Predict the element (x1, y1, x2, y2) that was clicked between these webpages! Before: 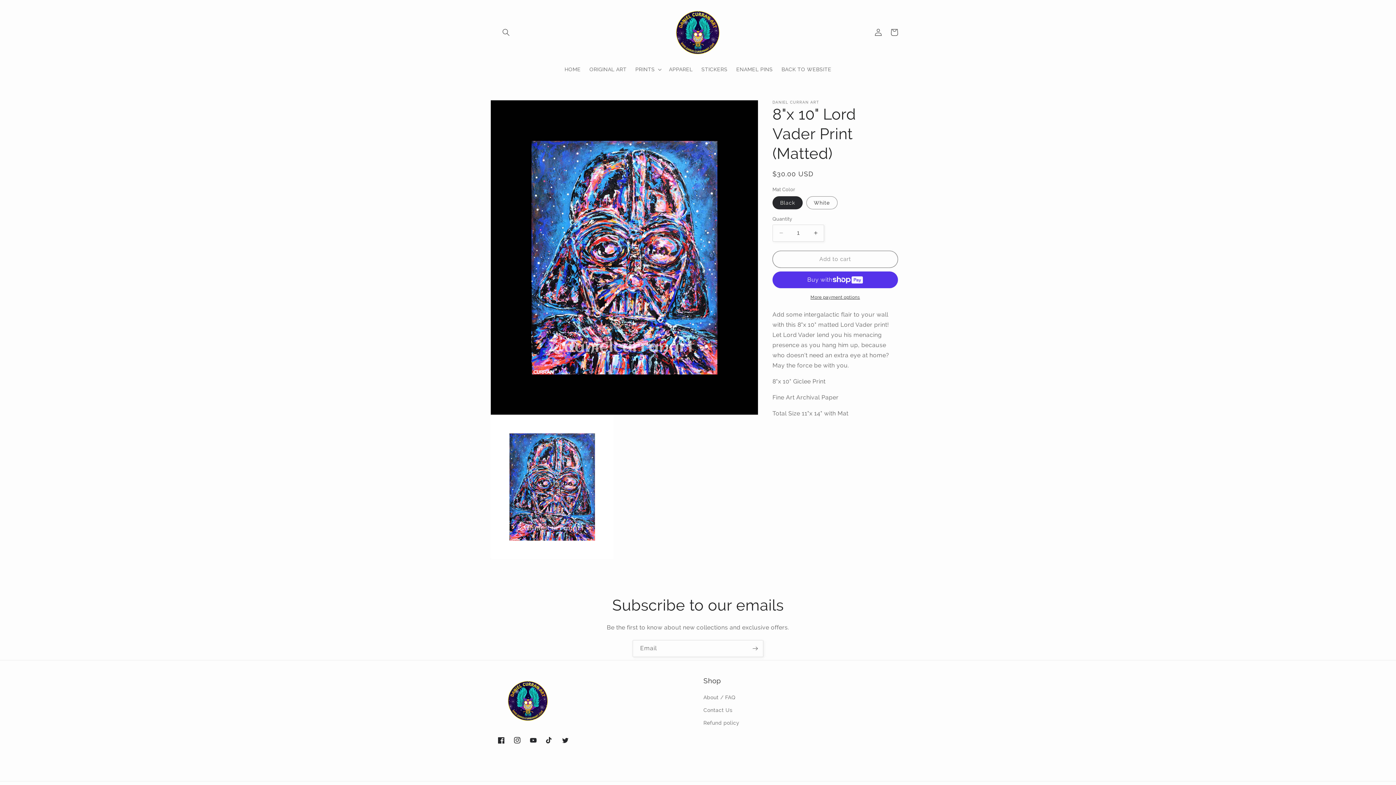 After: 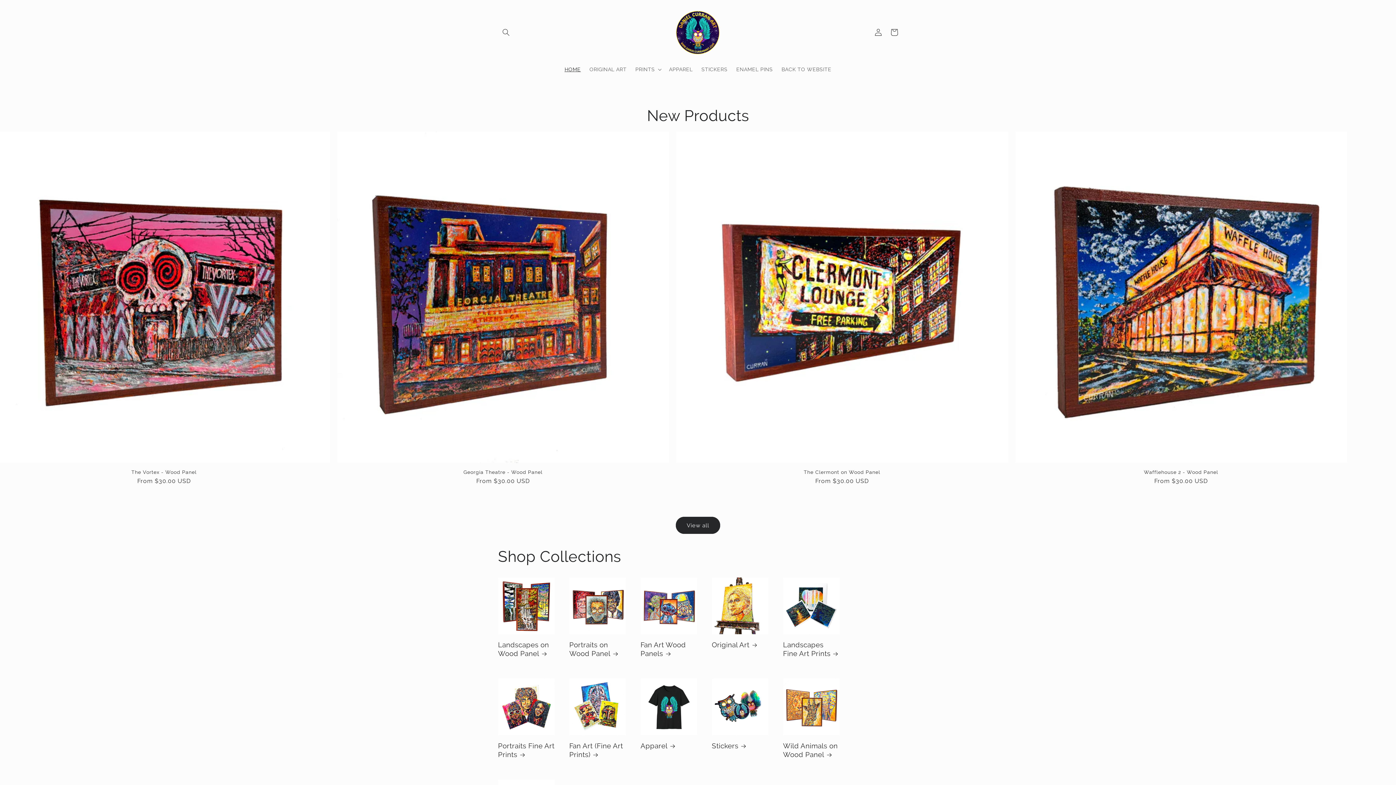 Action: bbox: (662, 2, 733, 61)